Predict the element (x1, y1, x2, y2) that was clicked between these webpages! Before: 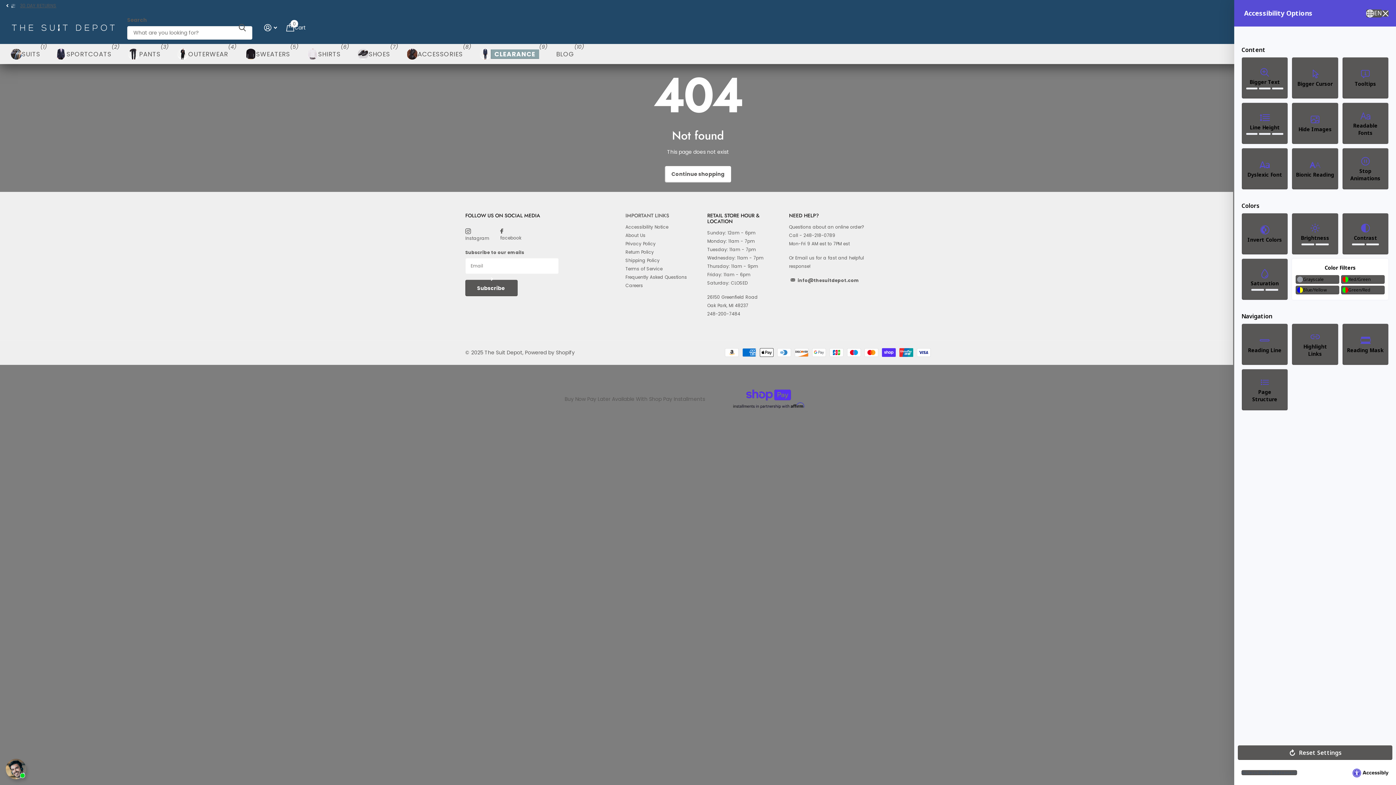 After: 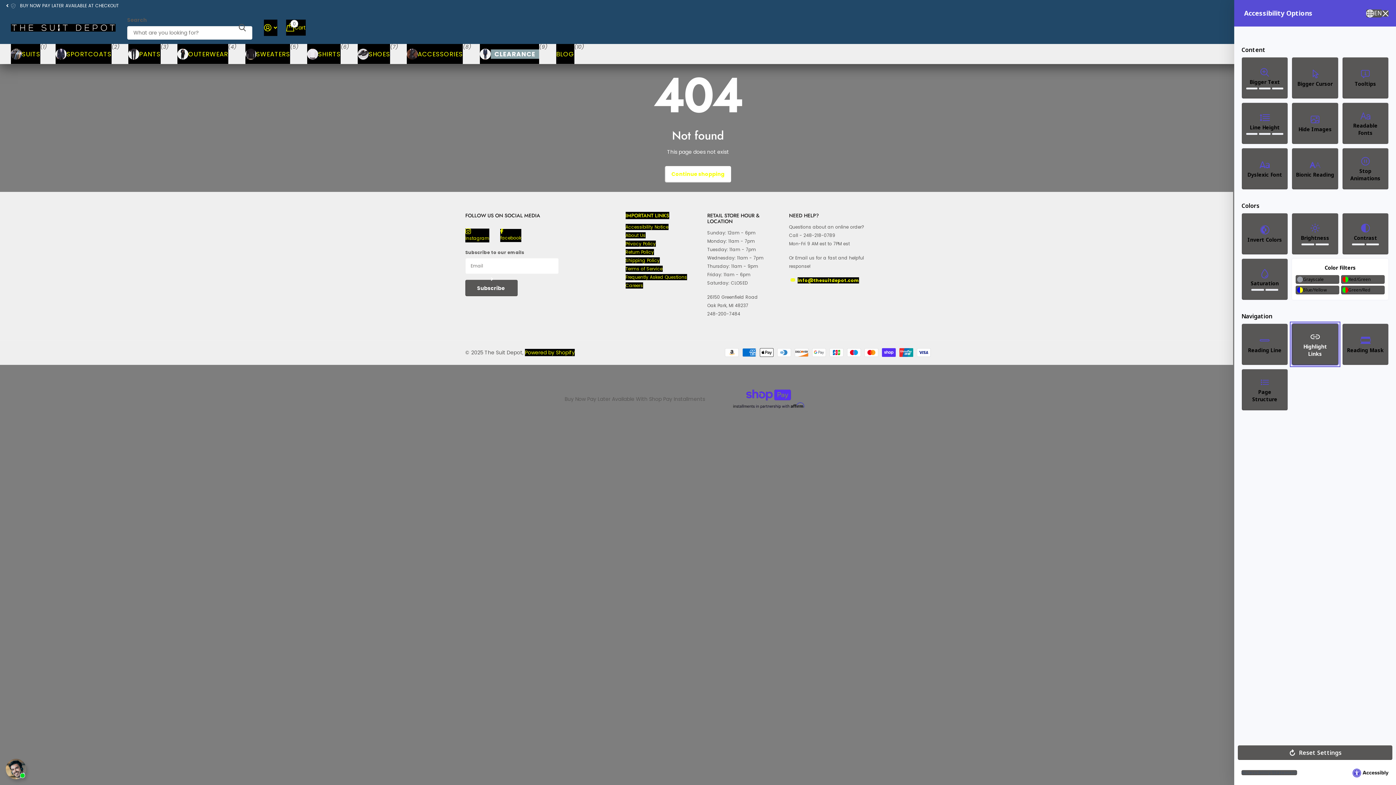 Action: label: Highlight Links bbox: (1292, 323, 1338, 365)